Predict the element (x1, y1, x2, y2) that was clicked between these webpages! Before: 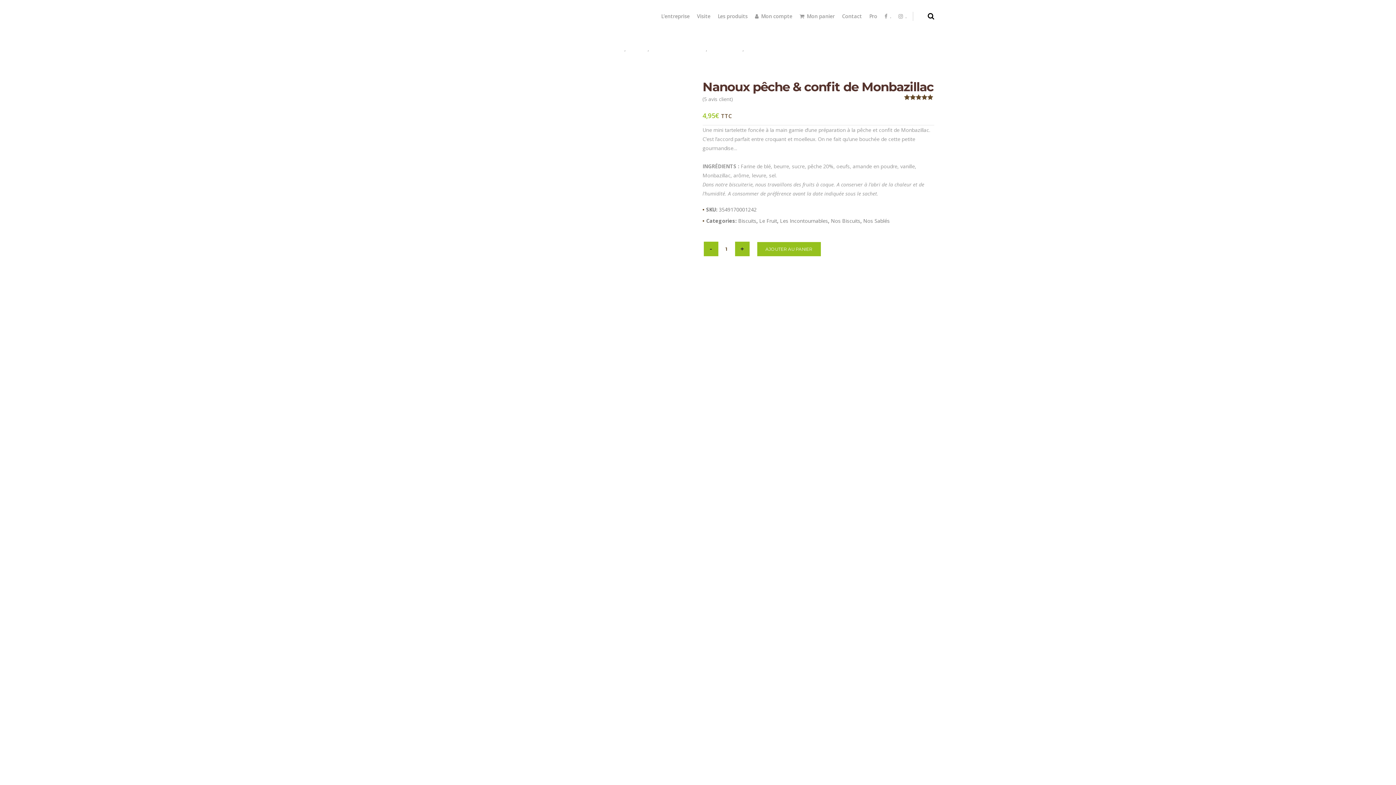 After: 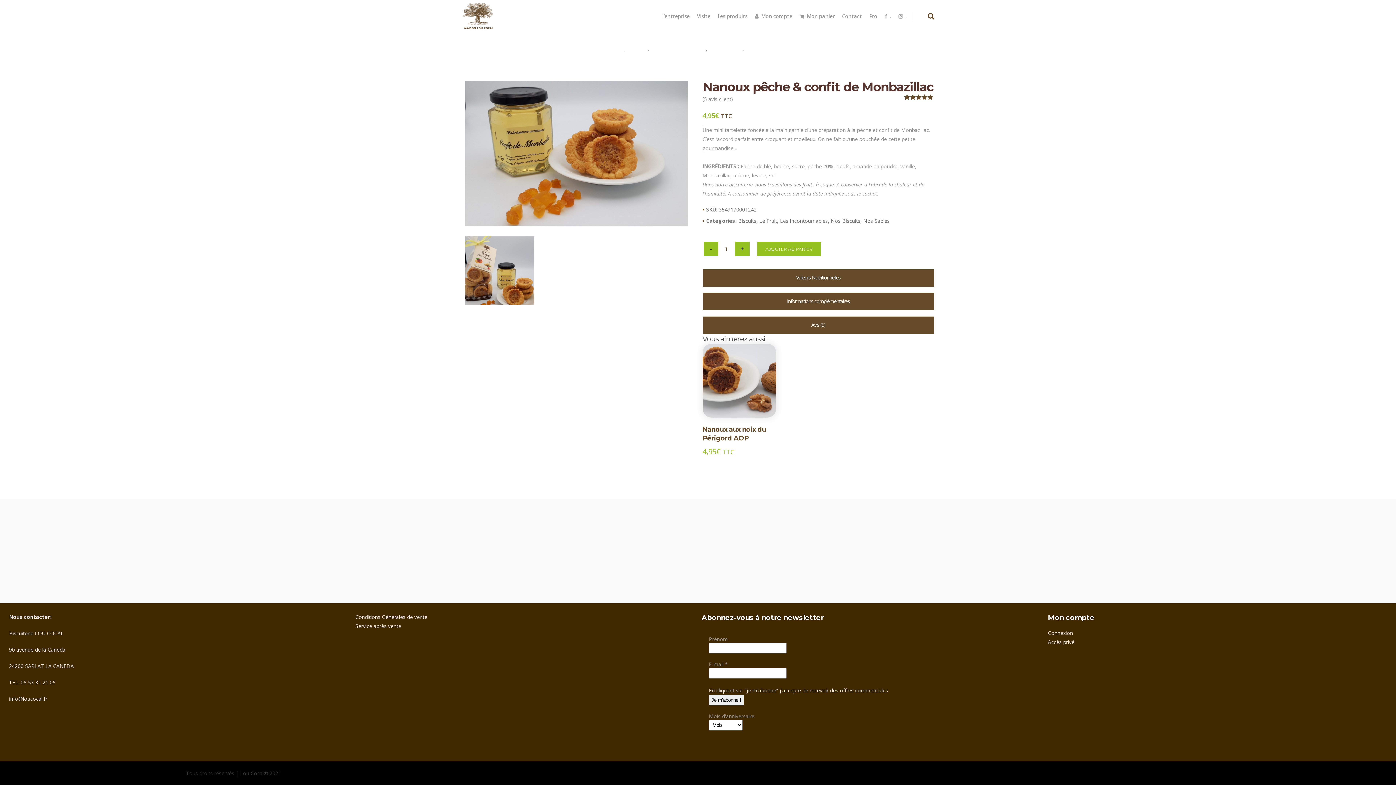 Action: bbox: (928, 13, 934, 19)